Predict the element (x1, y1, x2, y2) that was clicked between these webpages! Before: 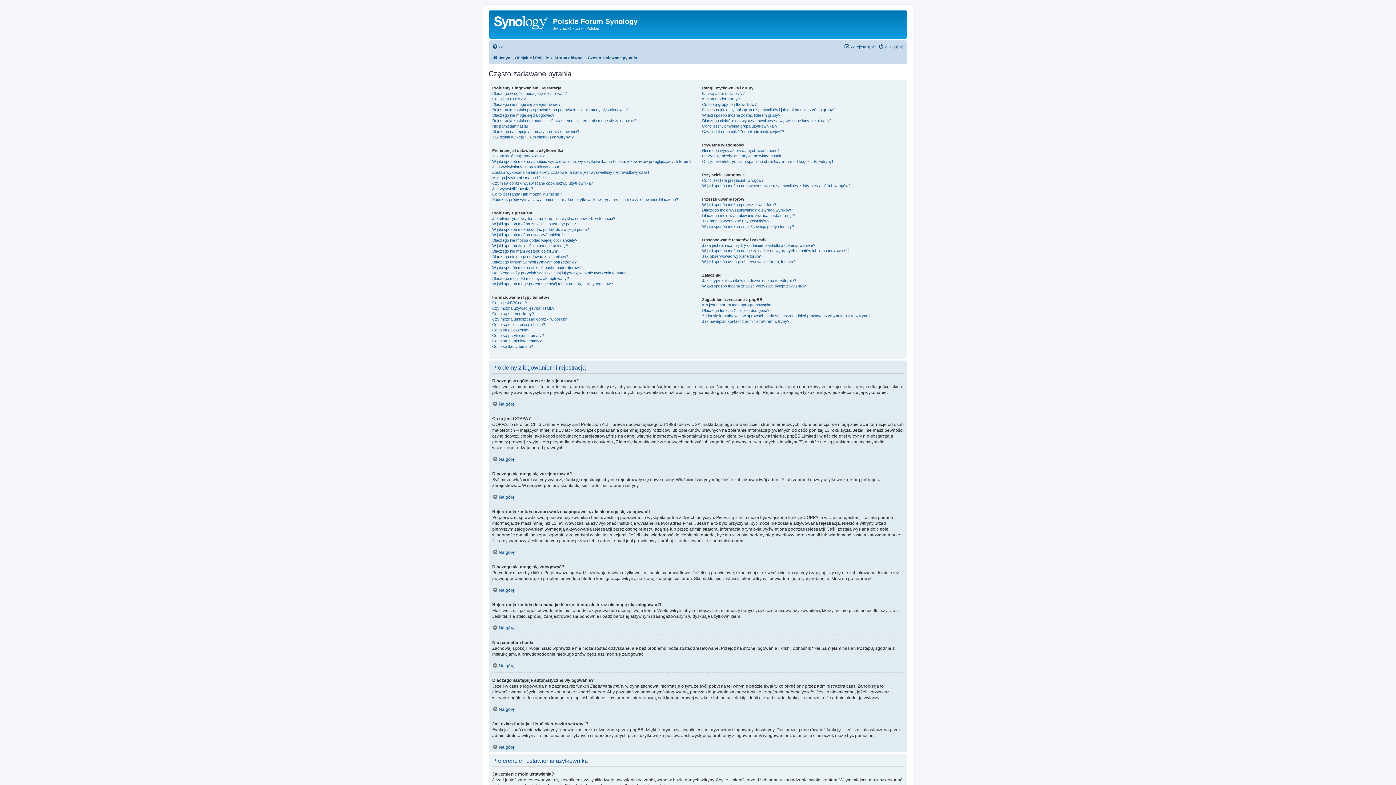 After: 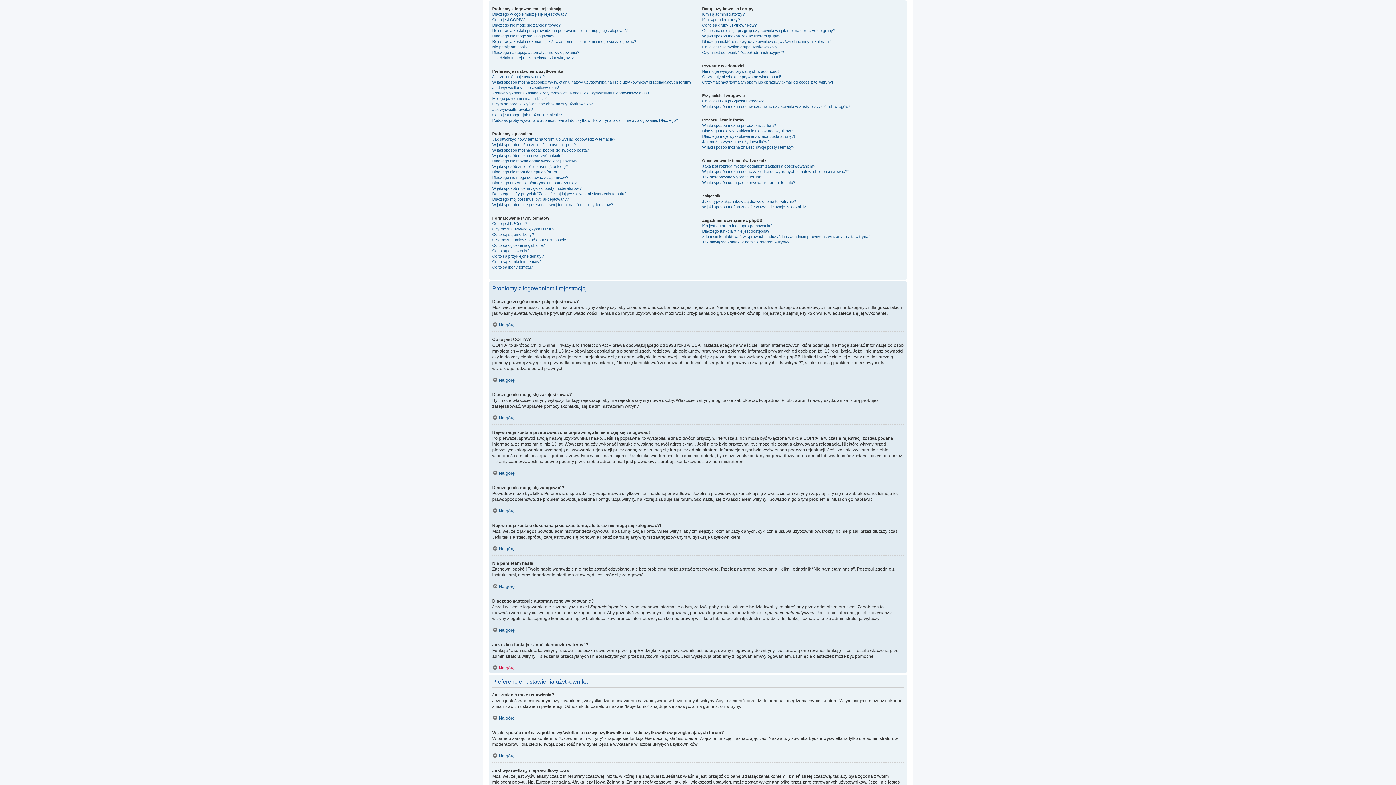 Action: bbox: (492, 663, 514, 668) label: Na górę